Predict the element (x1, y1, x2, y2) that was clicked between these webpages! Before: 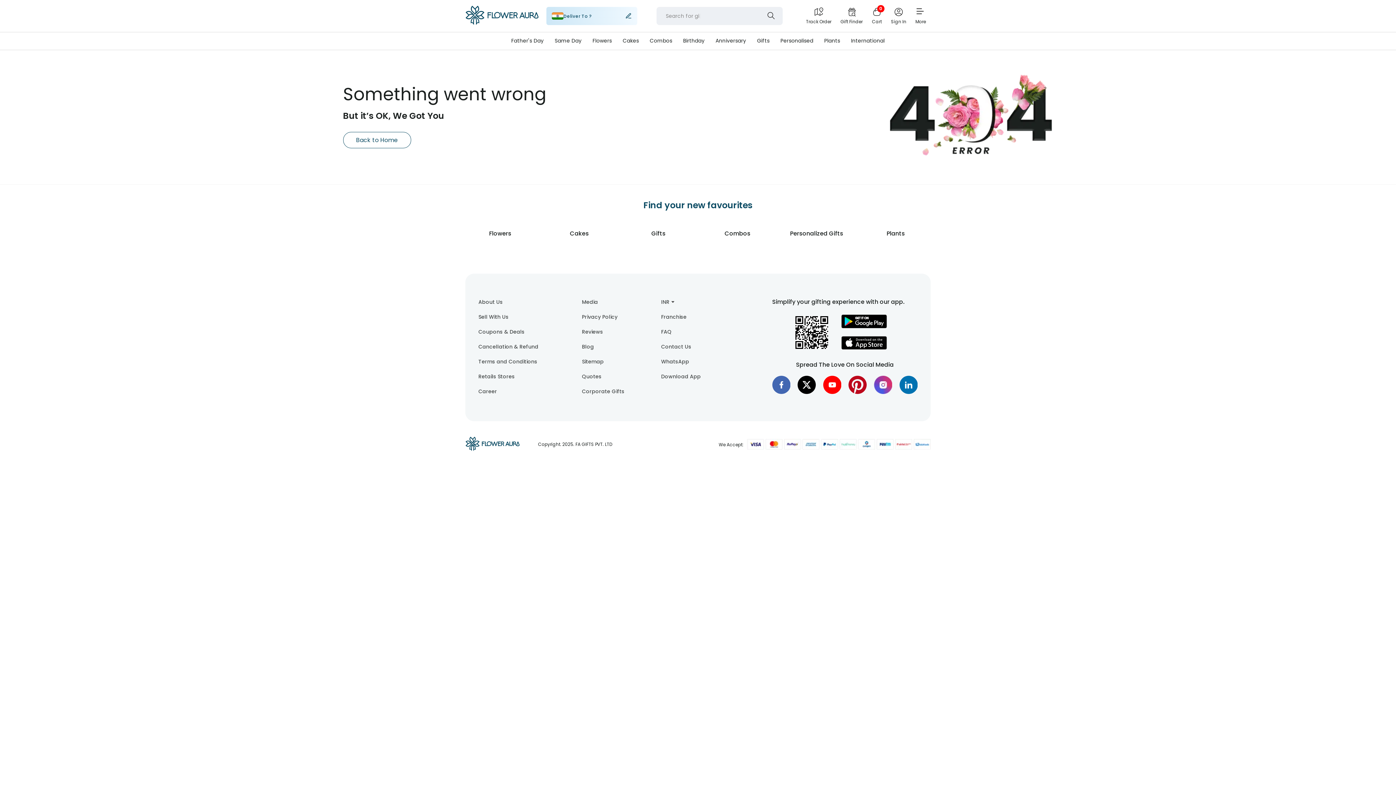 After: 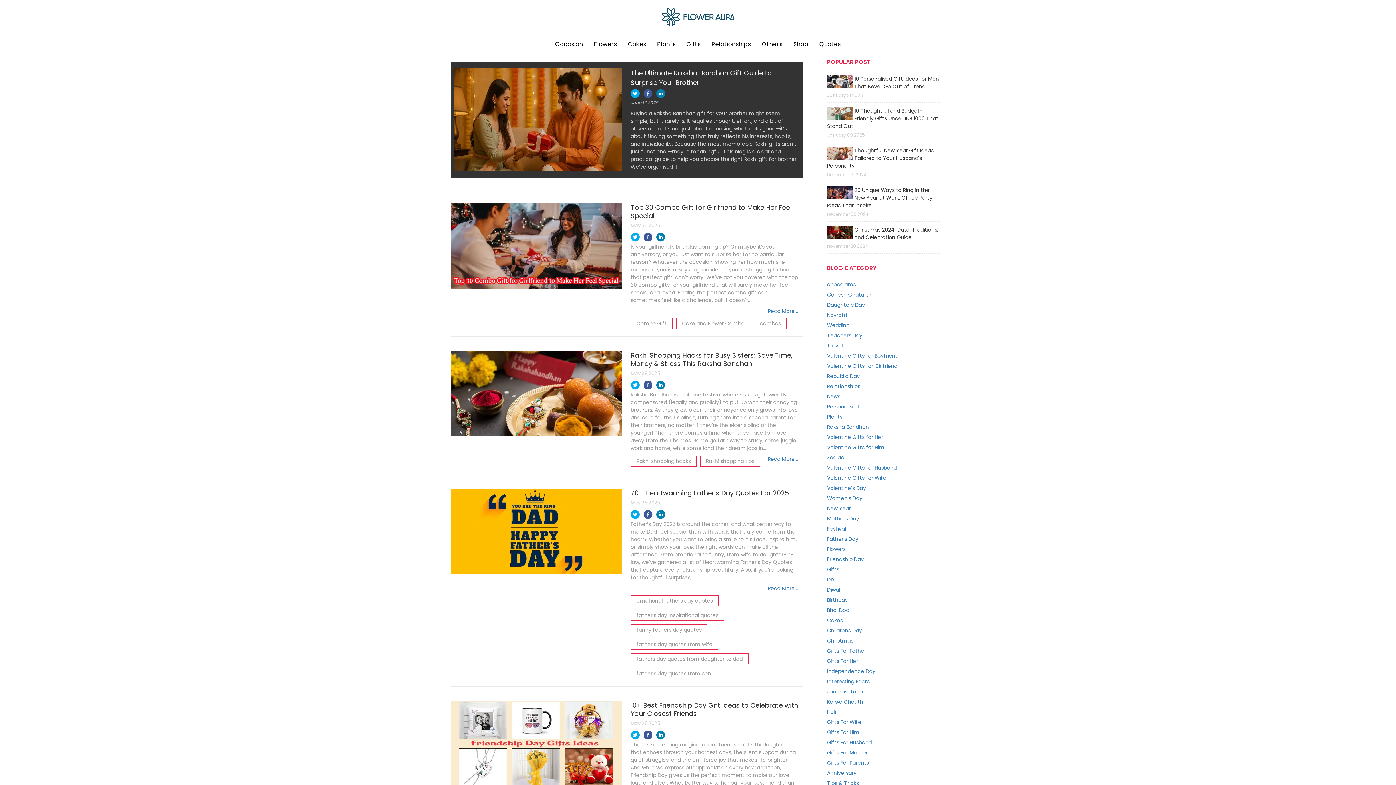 Action: bbox: (582, 343, 594, 350) label: Blog